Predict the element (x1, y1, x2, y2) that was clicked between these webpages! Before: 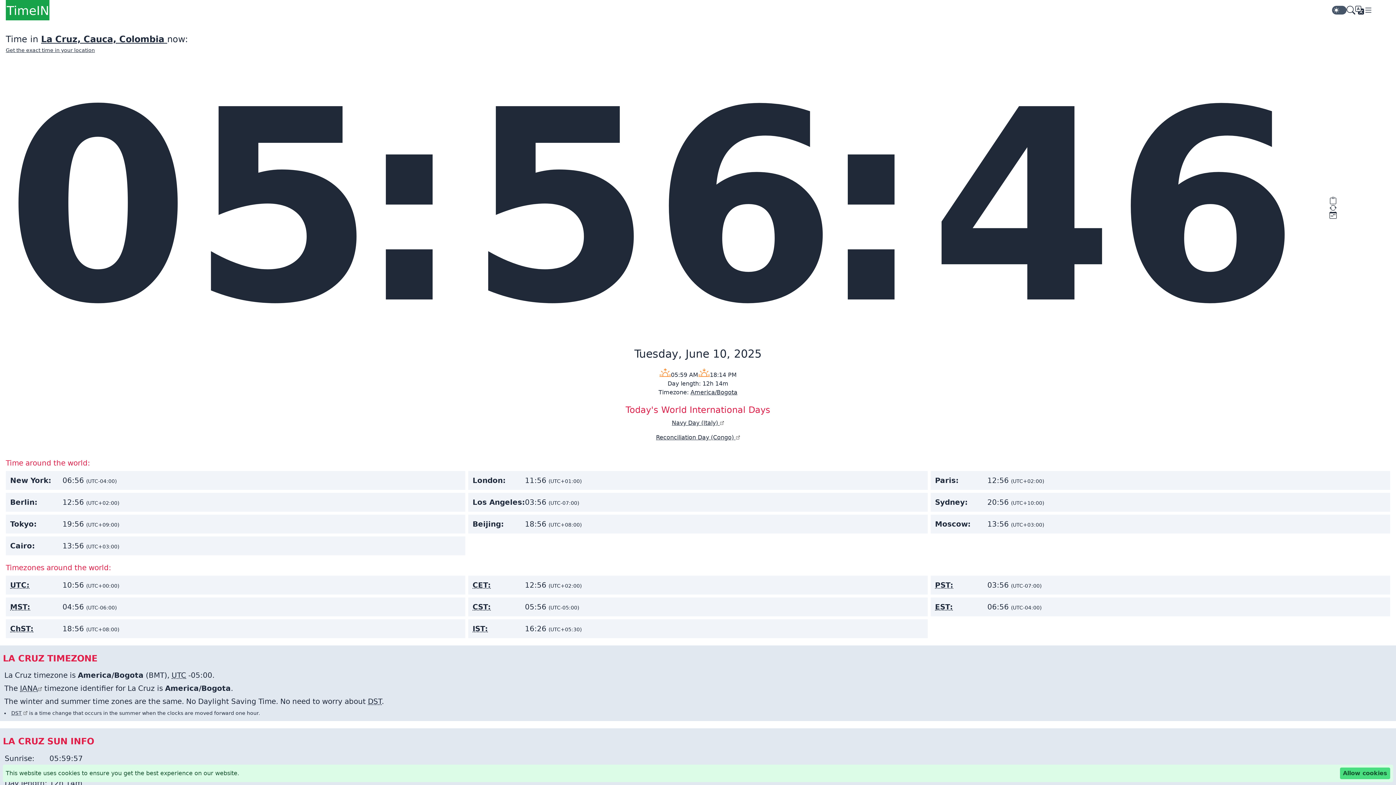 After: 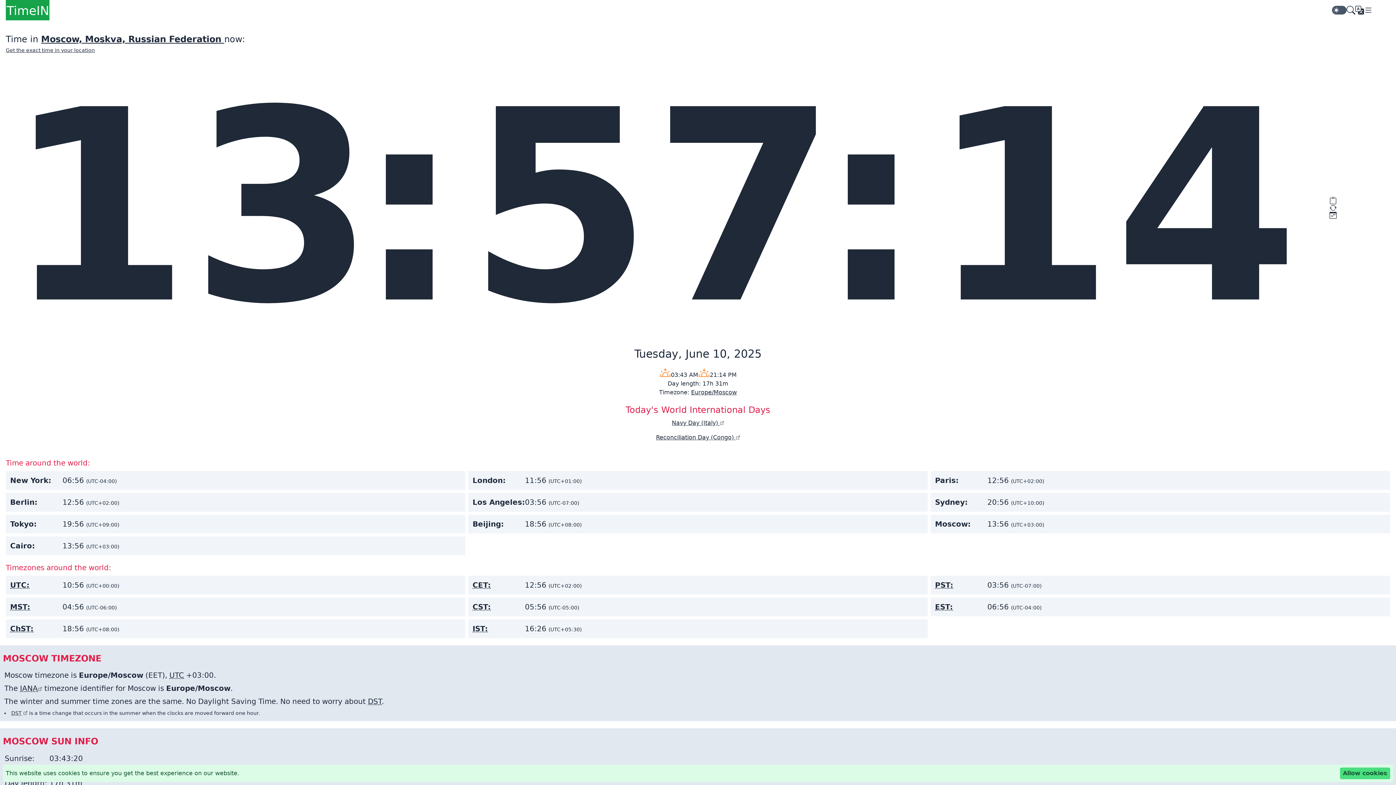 Action: bbox: (930, 514, 1390, 533) label: Moscow:
13:56 (UTC+03:00)